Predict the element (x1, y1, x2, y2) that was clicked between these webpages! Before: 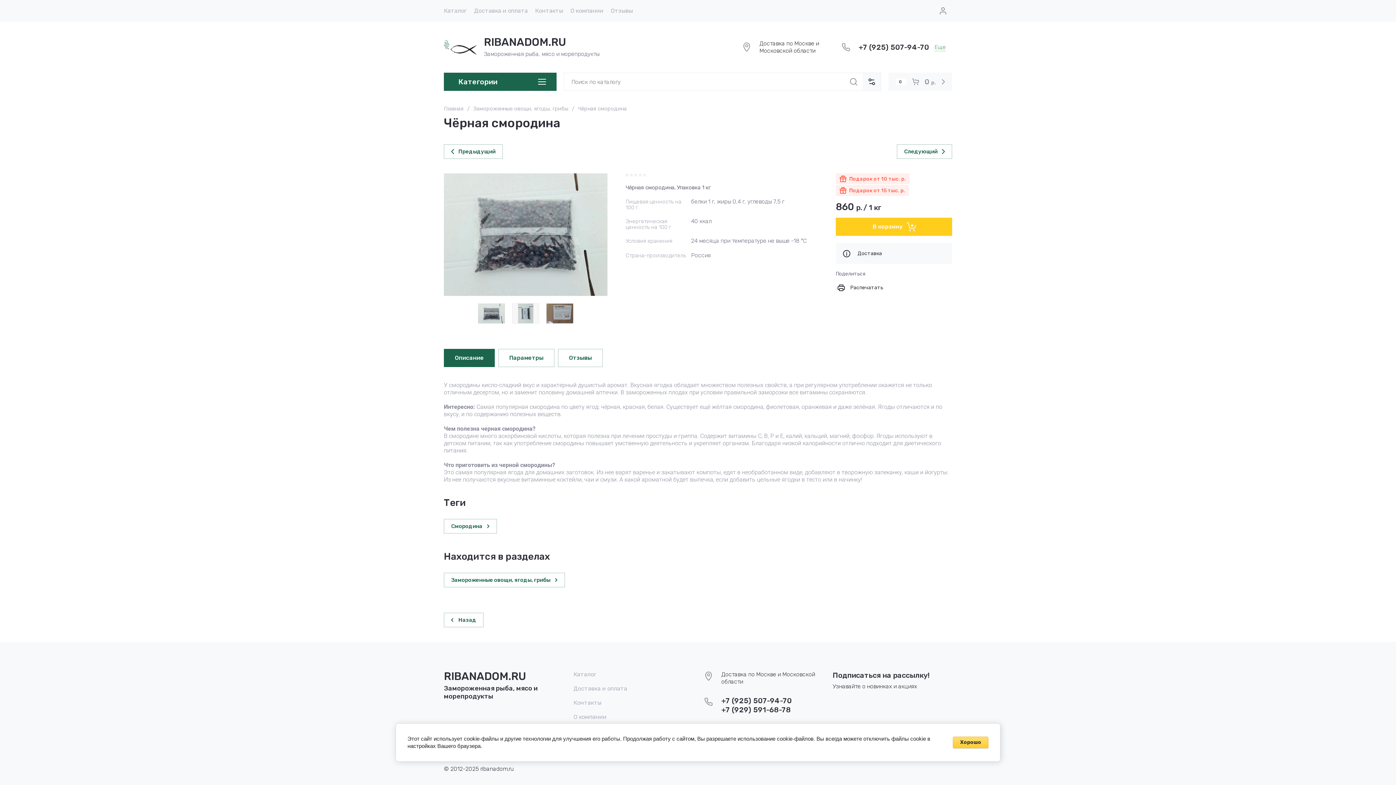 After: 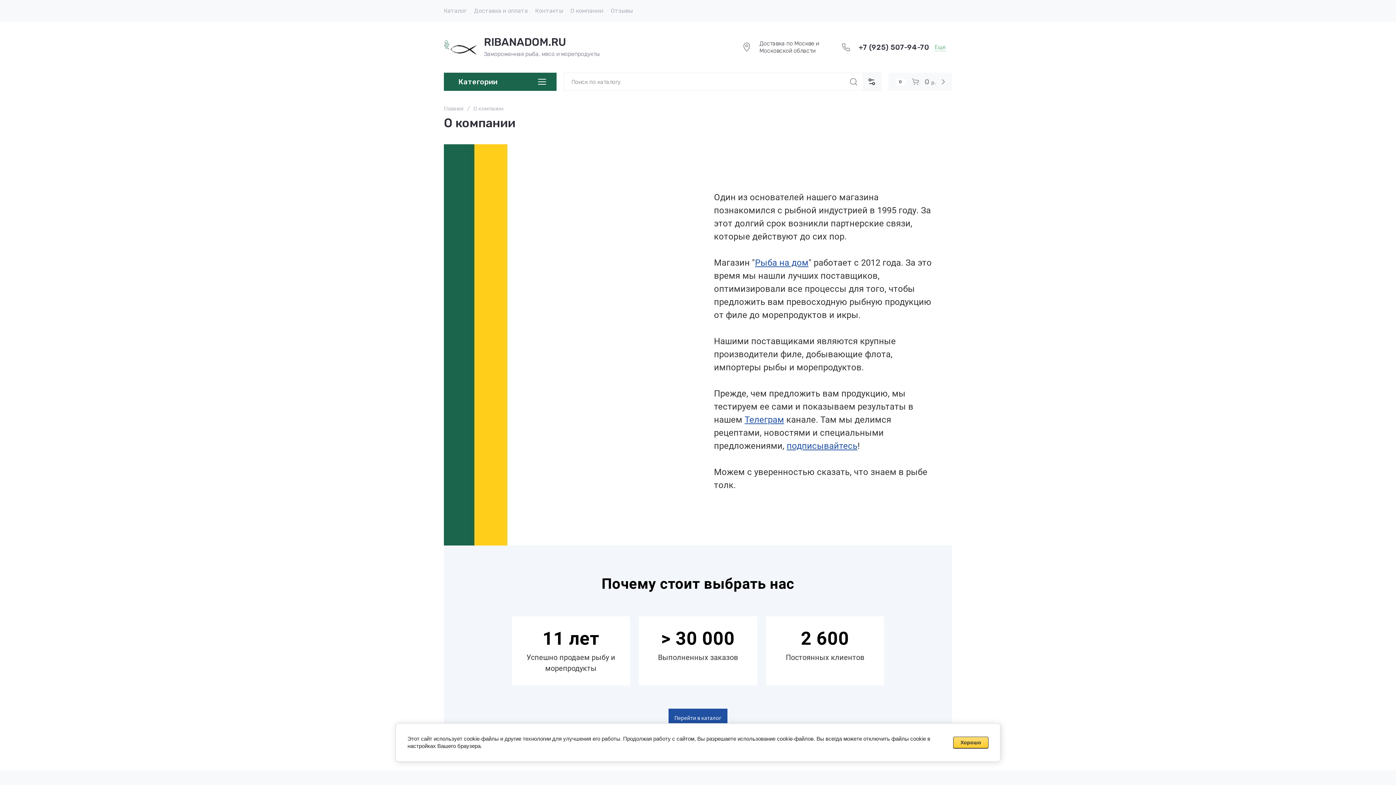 Action: label: О компании bbox: (566, 0, 607, 21)